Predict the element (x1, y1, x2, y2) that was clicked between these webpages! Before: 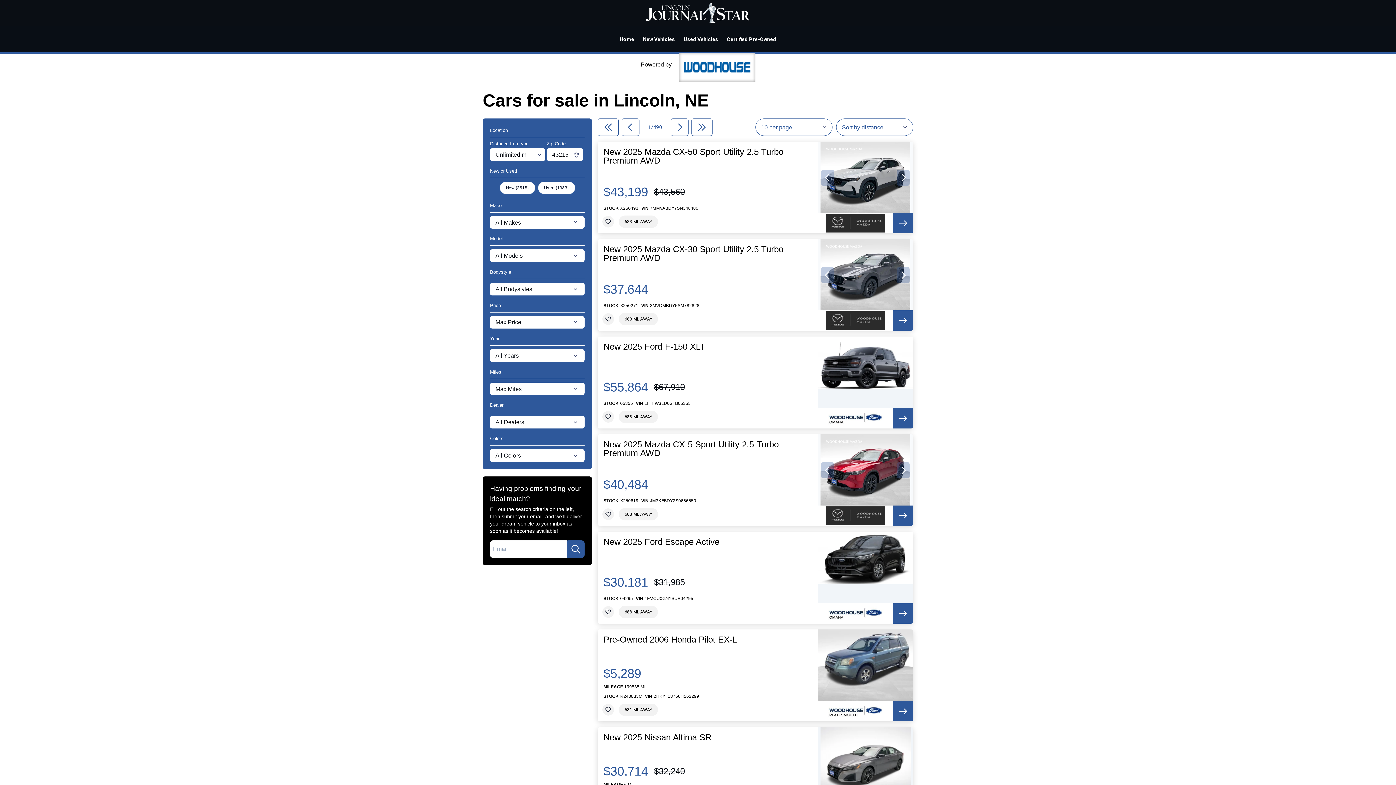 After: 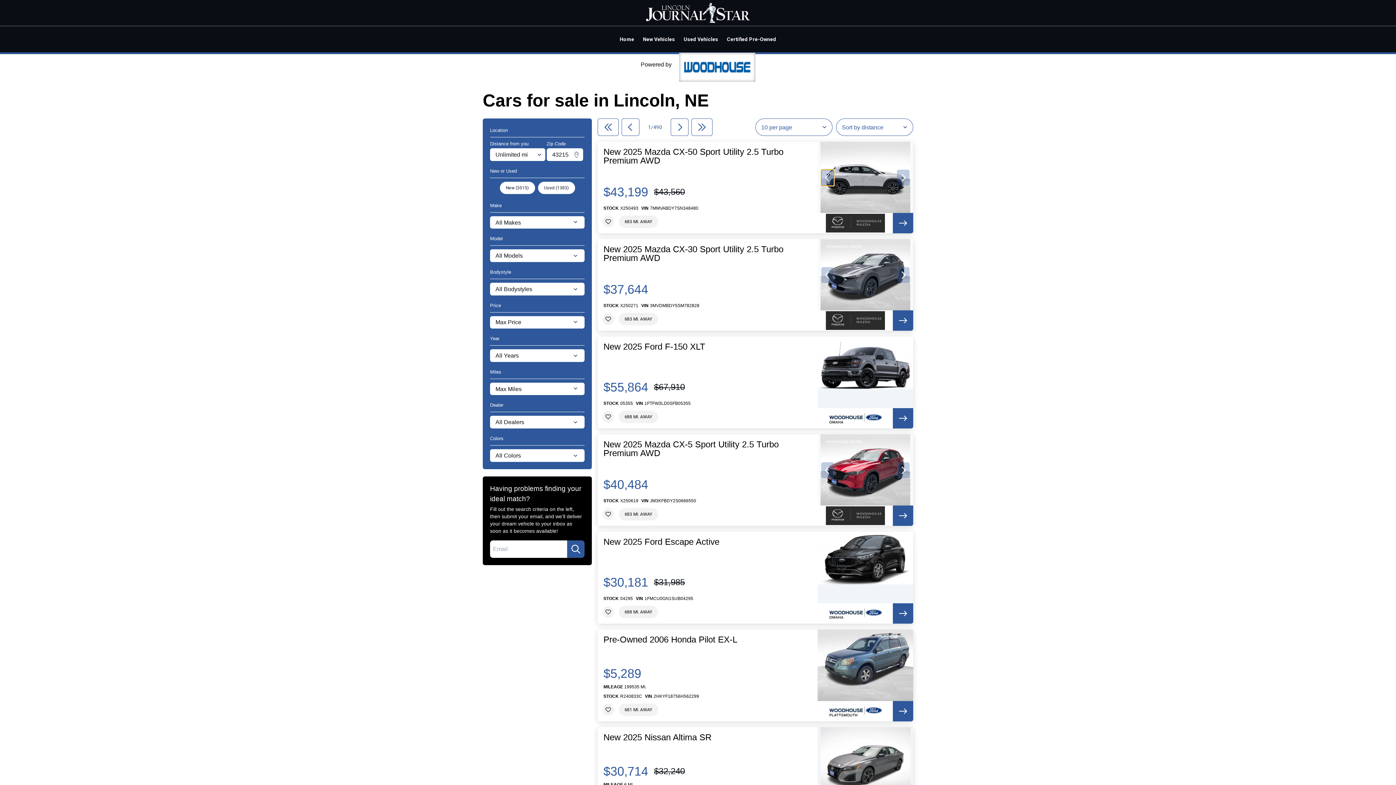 Action: label: previous slide bbox: (821, 169, 834, 185)